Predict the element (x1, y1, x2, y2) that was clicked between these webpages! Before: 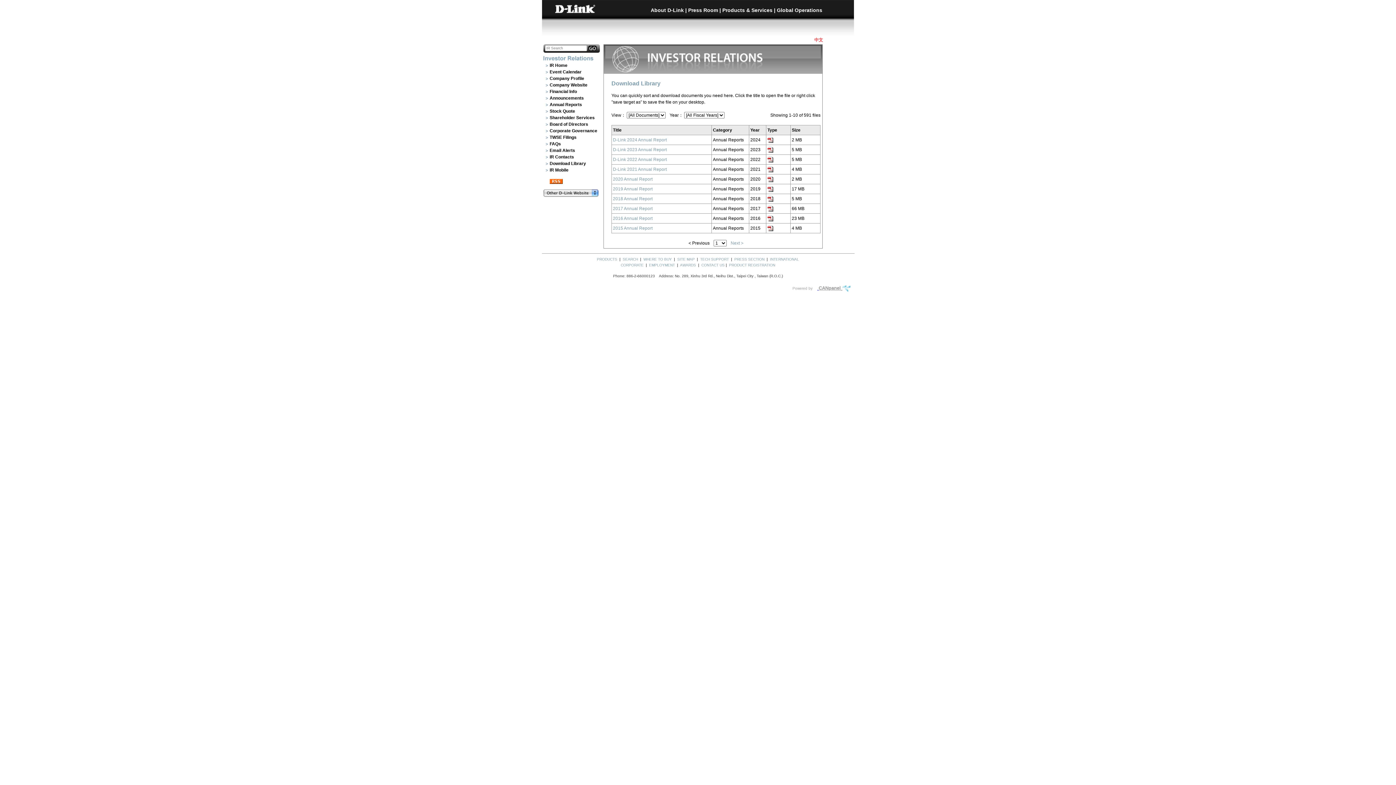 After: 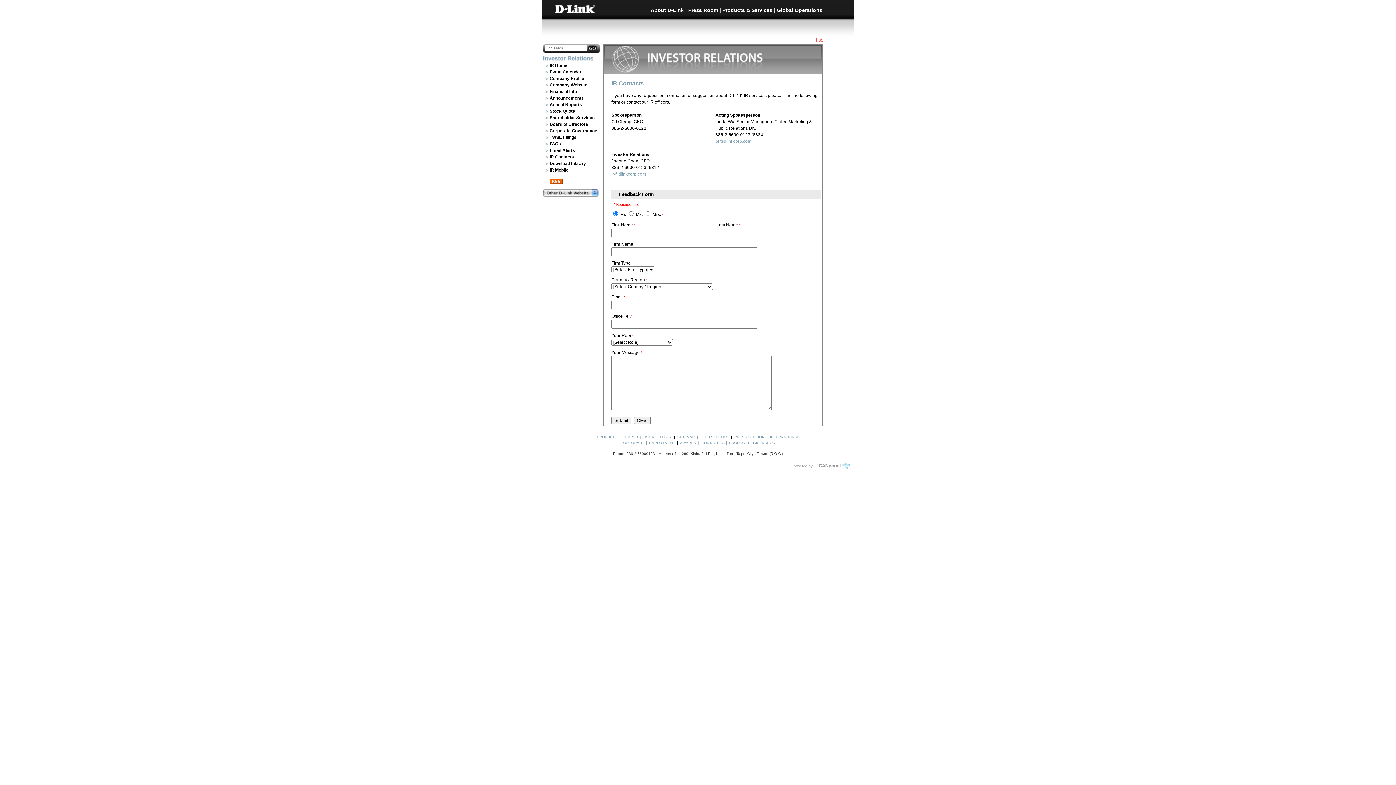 Action: label: IR Contacts bbox: (549, 154, 574, 159)